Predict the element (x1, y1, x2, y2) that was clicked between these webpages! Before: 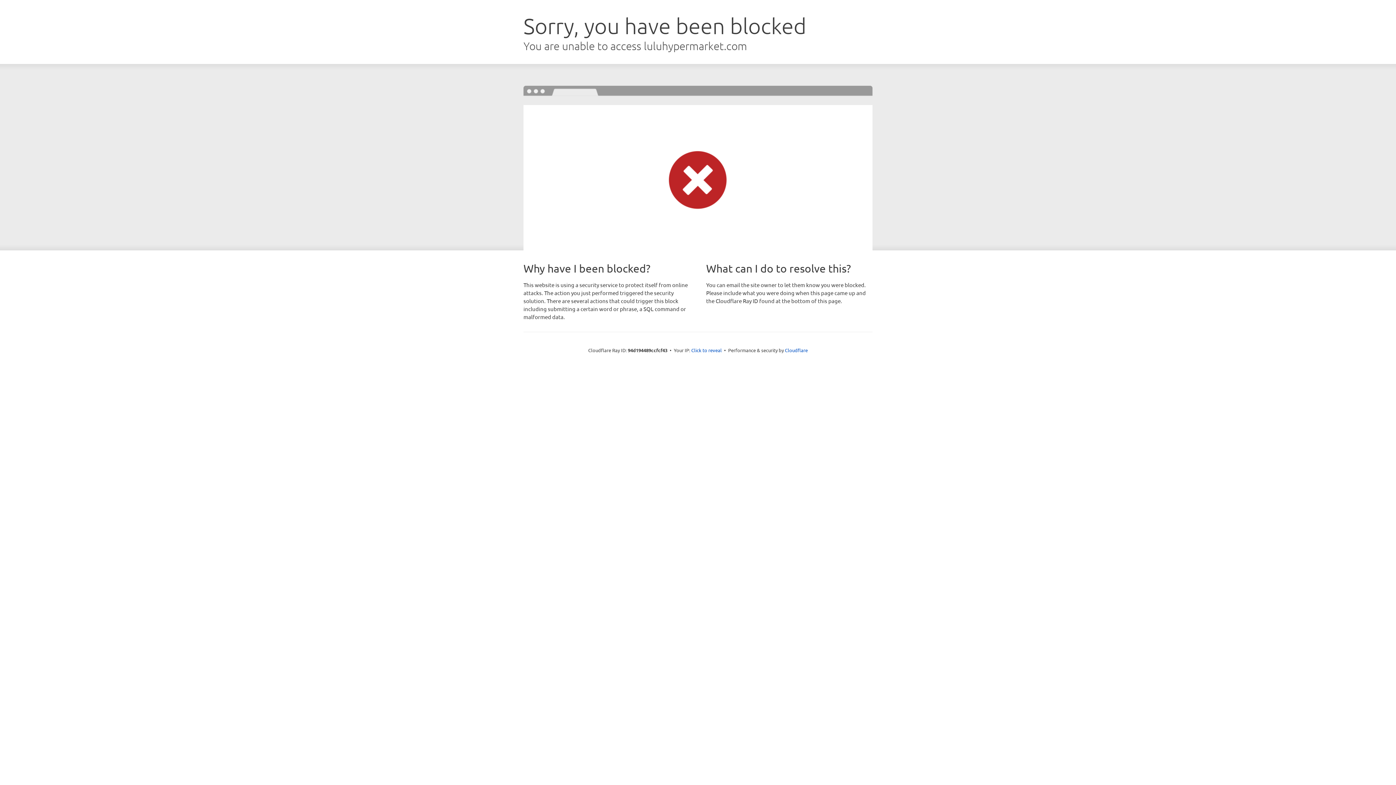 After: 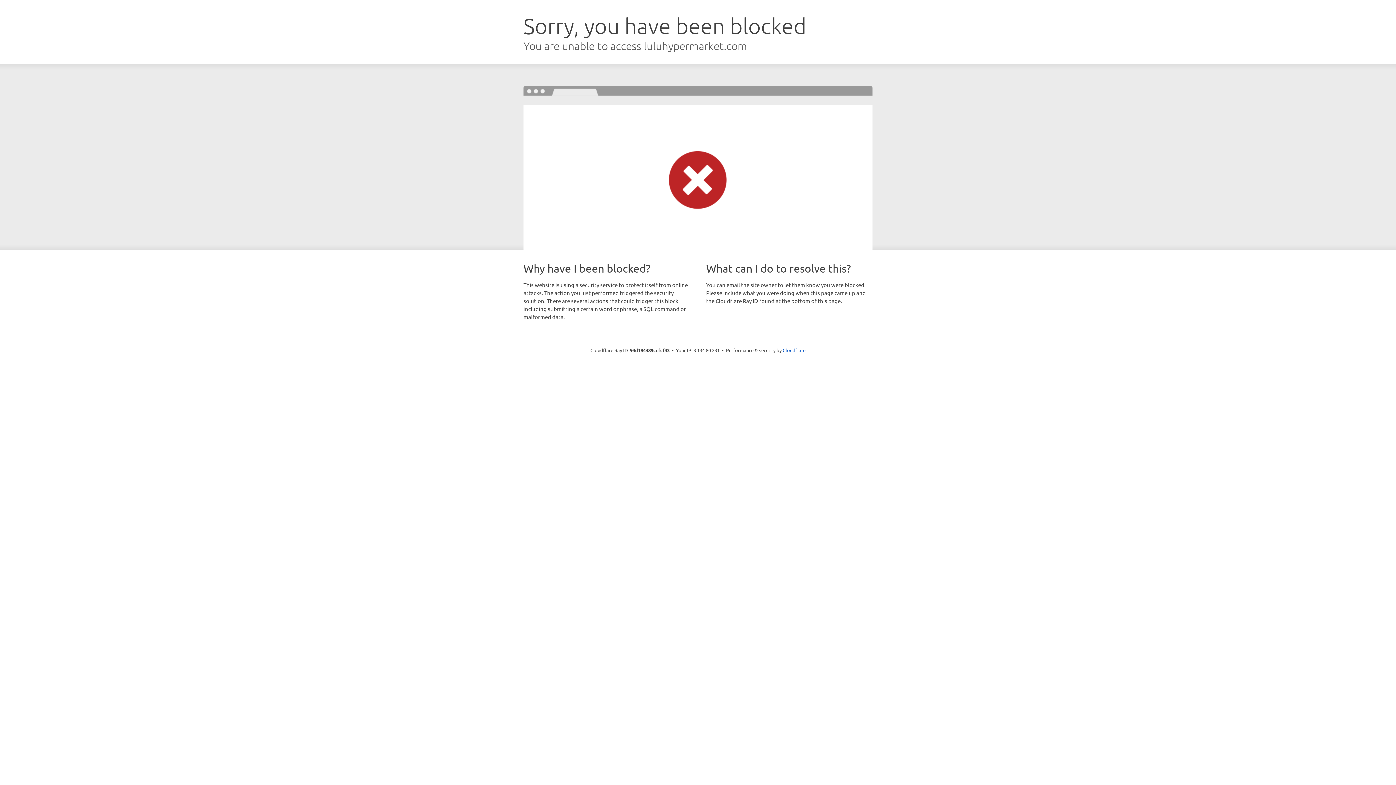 Action: label: Click to reveal bbox: (691, 346, 722, 353)